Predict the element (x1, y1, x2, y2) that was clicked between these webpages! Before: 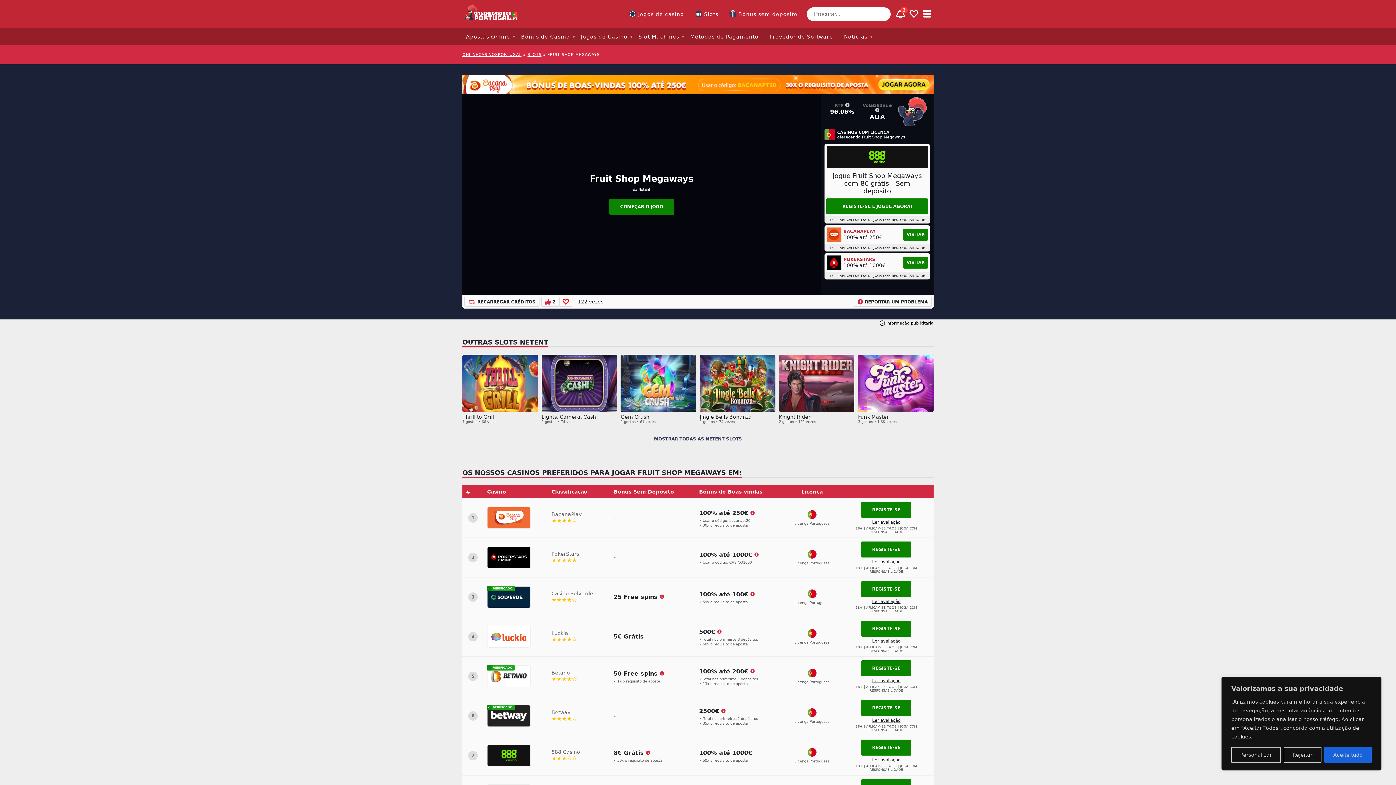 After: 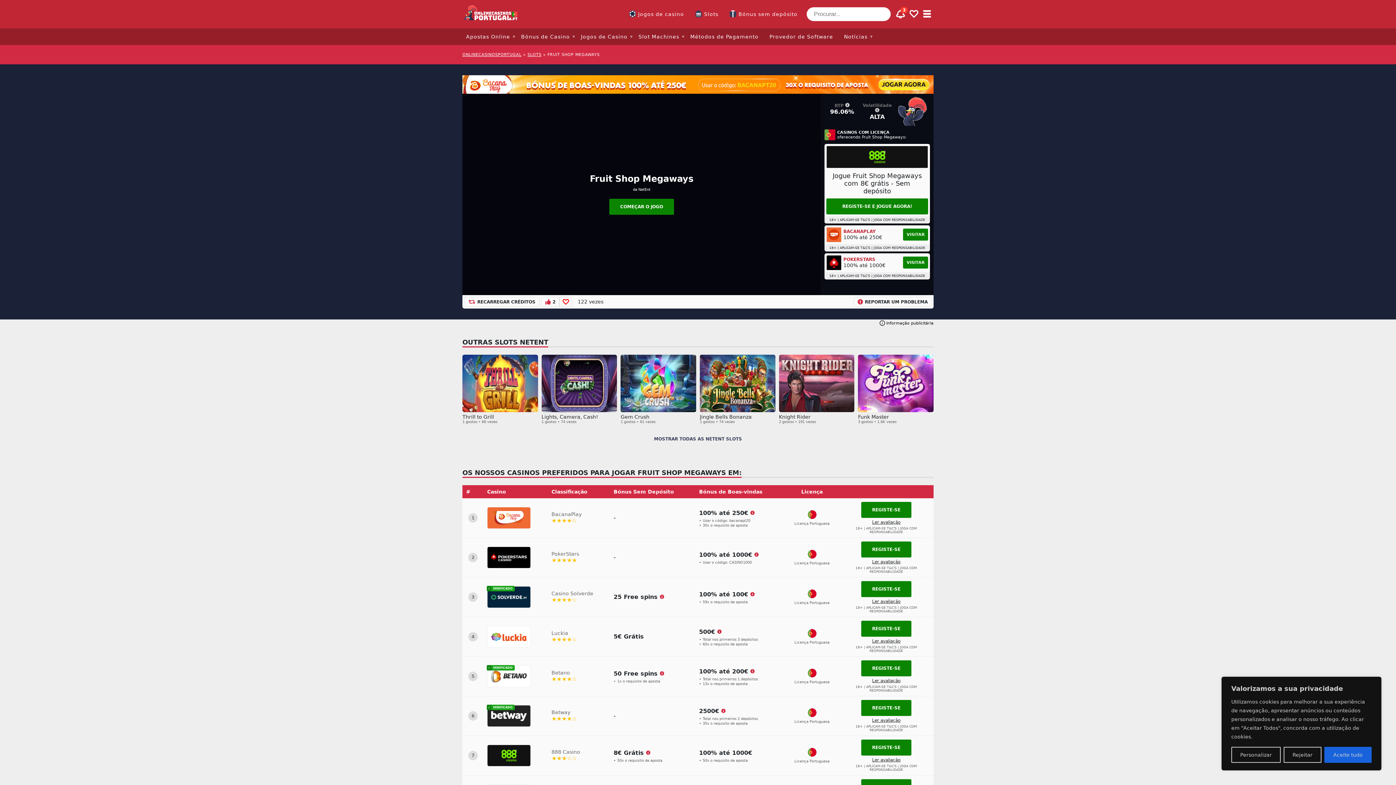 Action: bbox: (487, 547, 530, 568)